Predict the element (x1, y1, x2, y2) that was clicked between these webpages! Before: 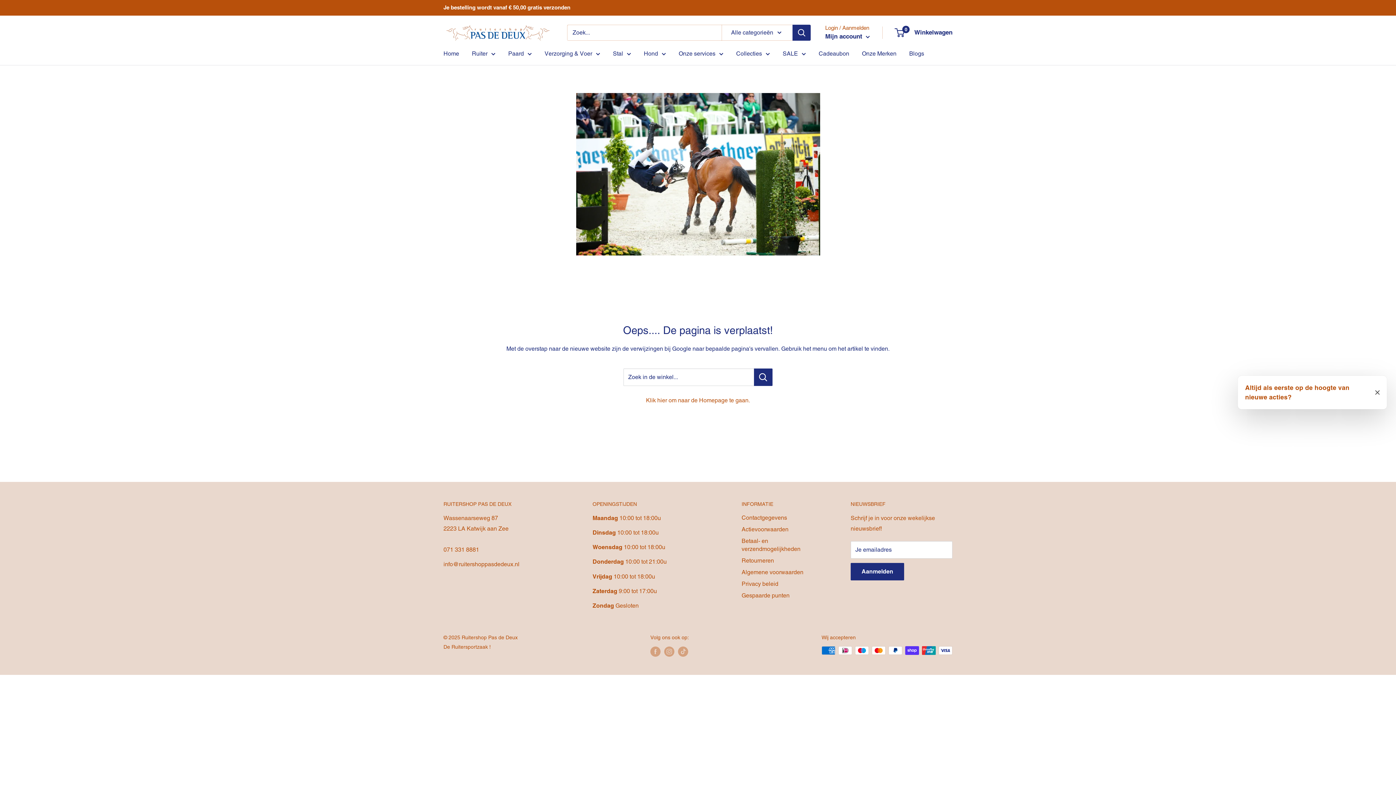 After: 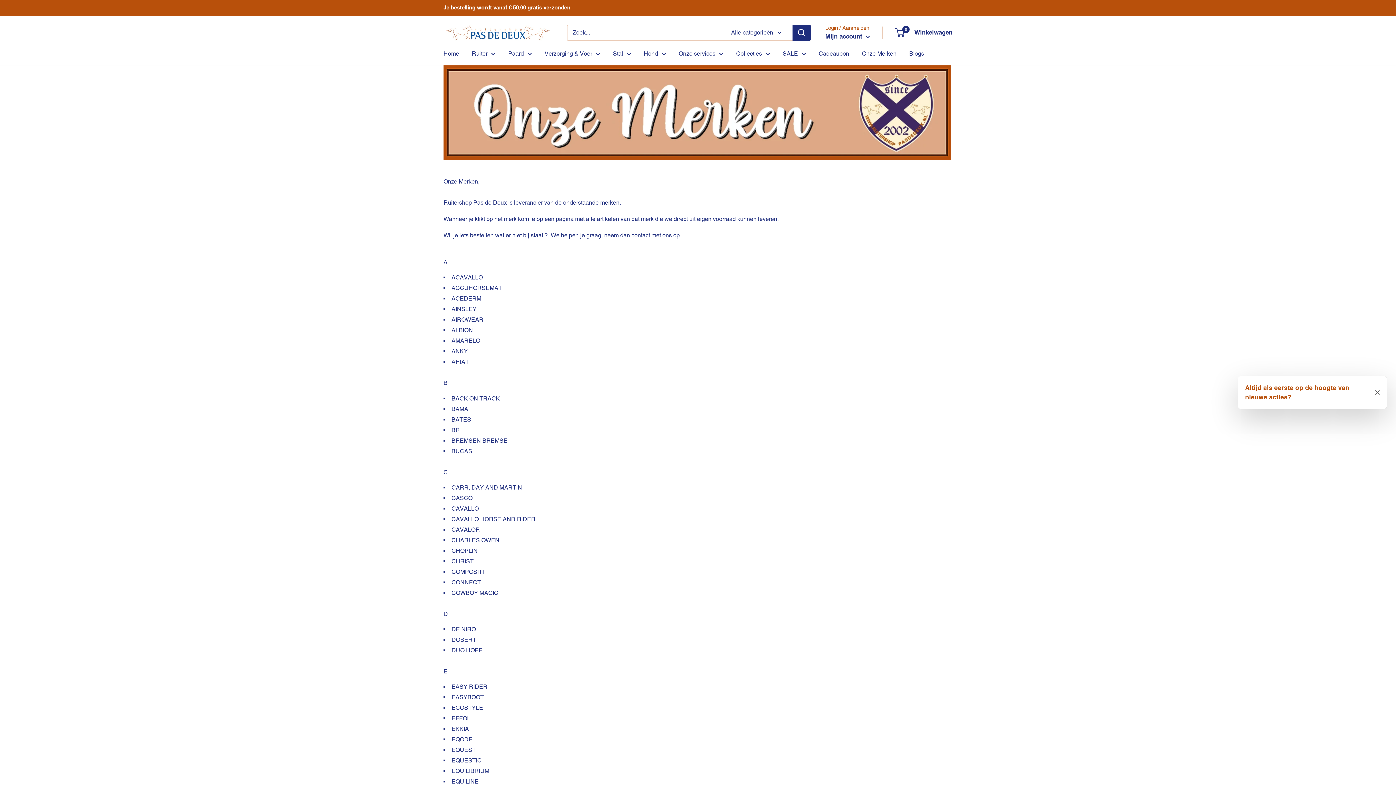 Action: label: Onze Merken bbox: (862, 48, 896, 58)